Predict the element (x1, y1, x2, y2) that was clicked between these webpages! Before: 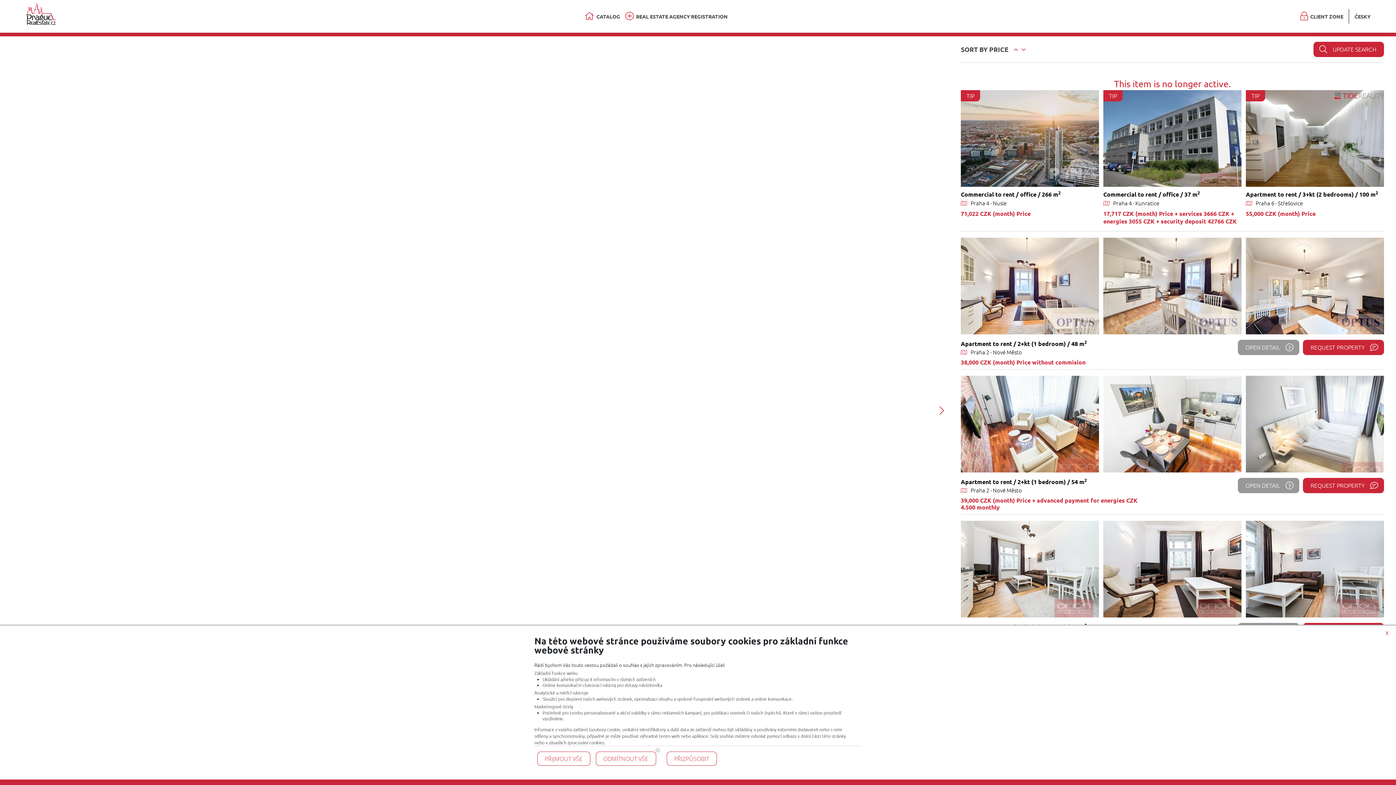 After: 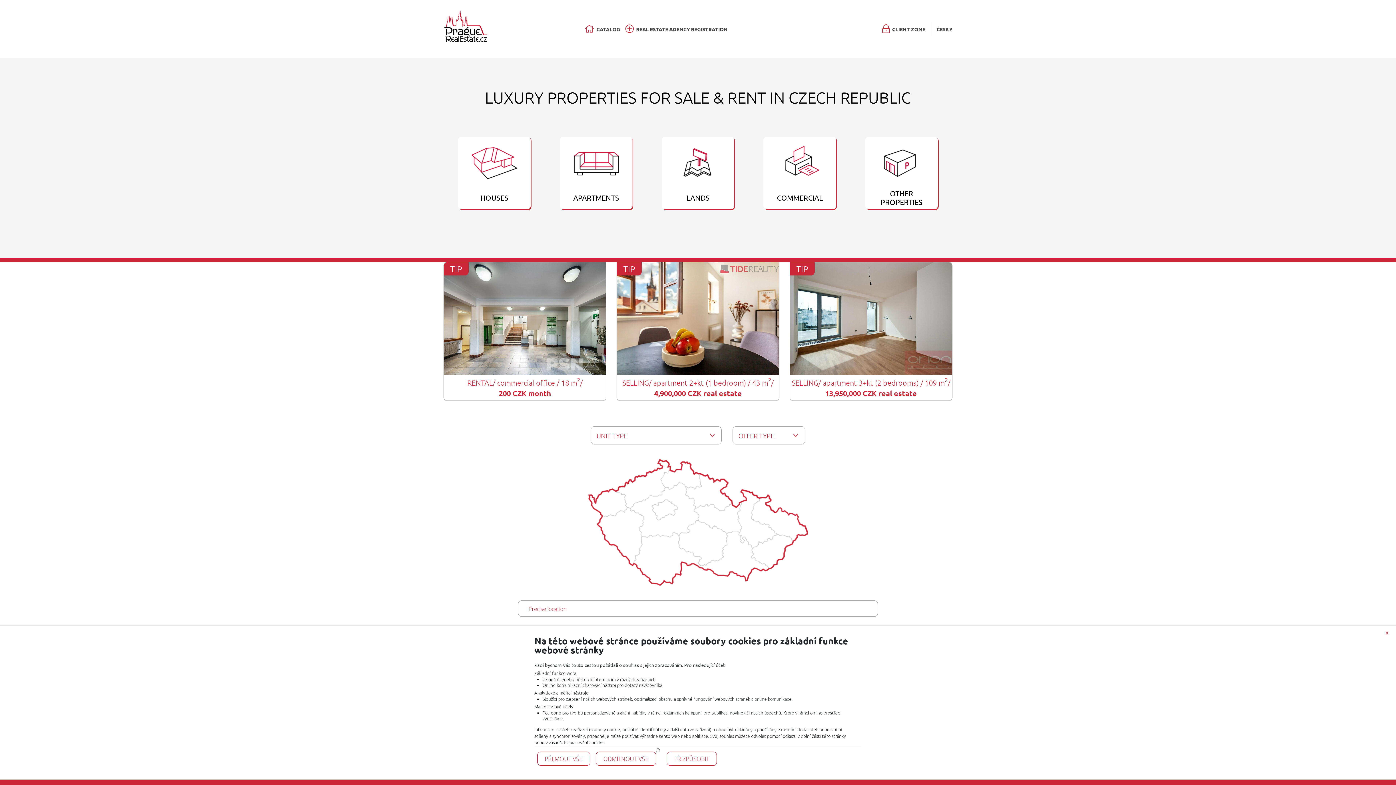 Action: bbox: (25, 1, 57, 27)